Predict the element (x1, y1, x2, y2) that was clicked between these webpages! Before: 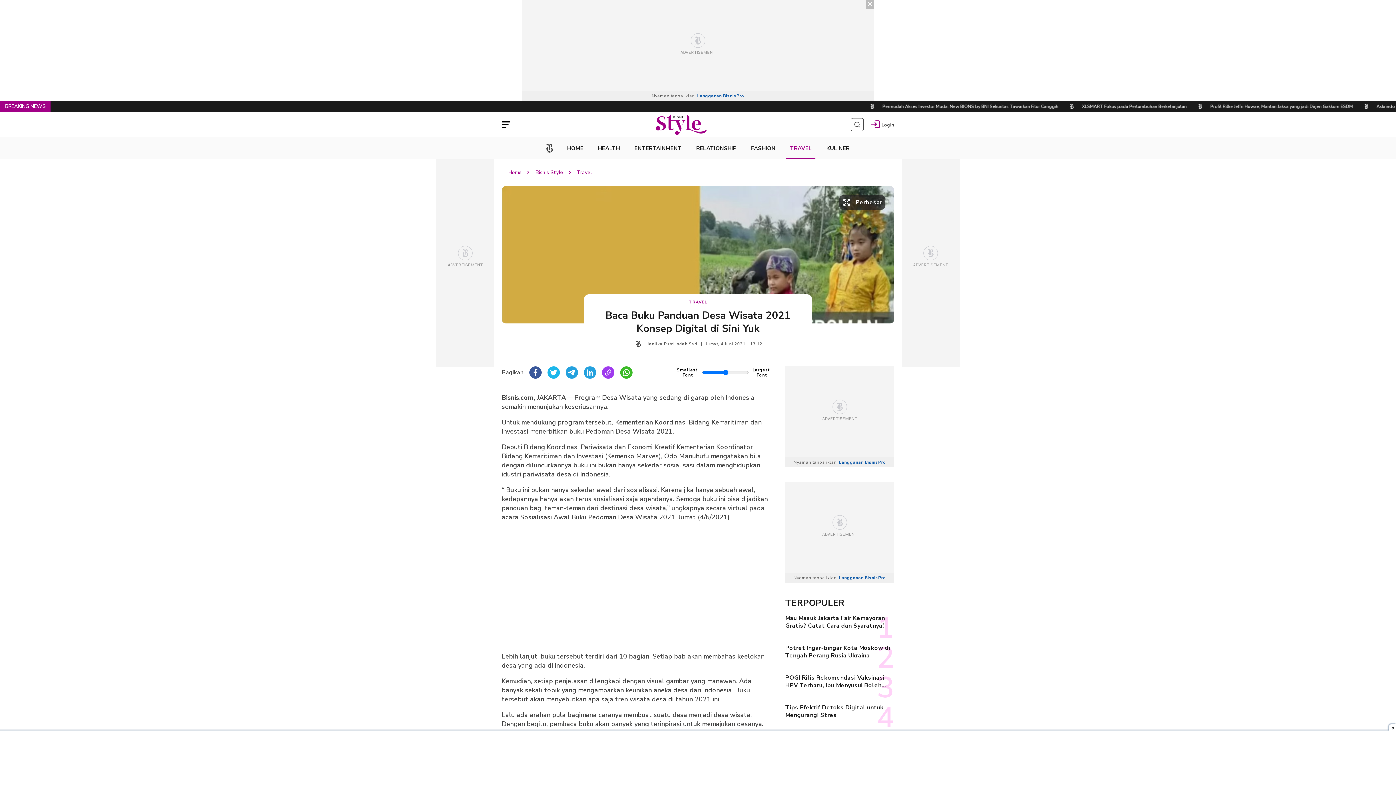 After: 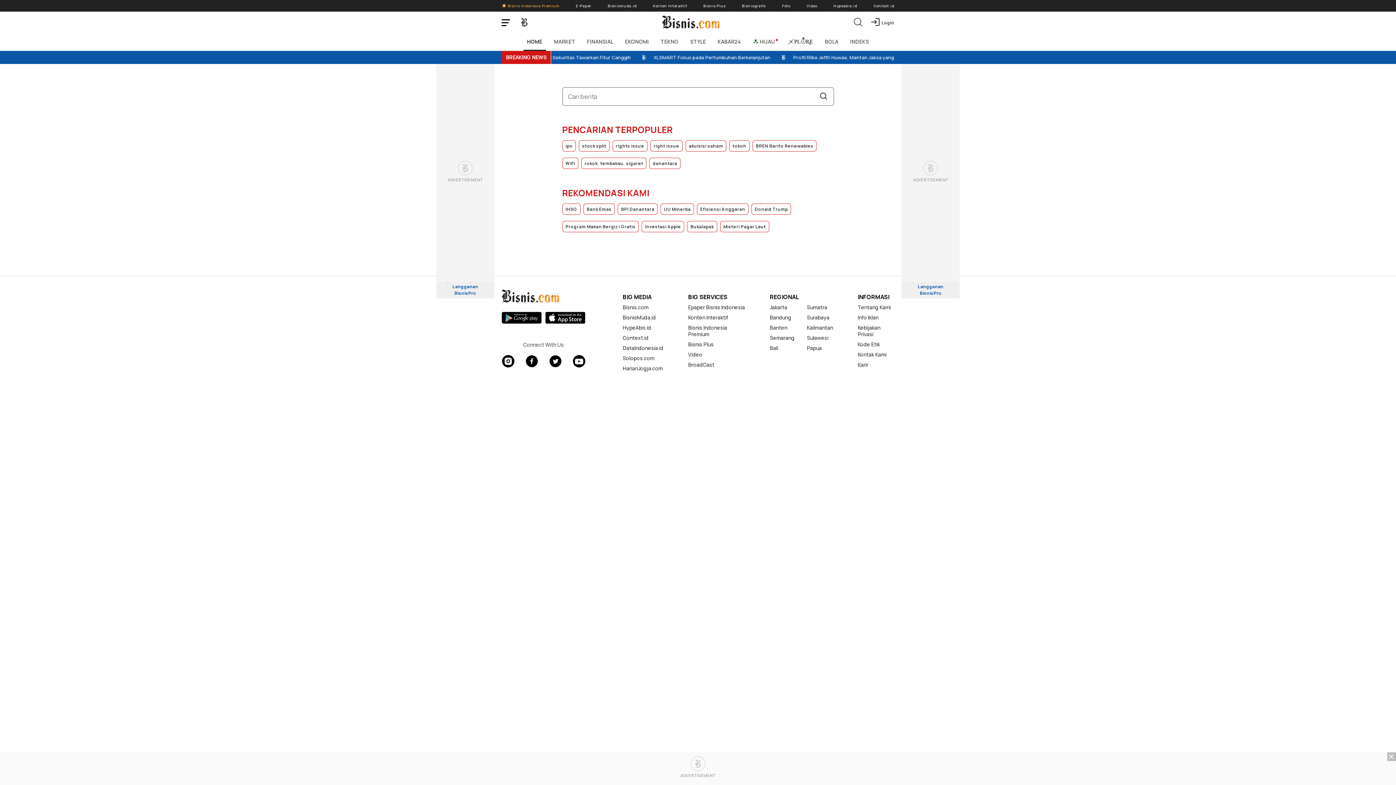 Action: label: Cari berita terkini bbox: (850, 118, 863, 131)